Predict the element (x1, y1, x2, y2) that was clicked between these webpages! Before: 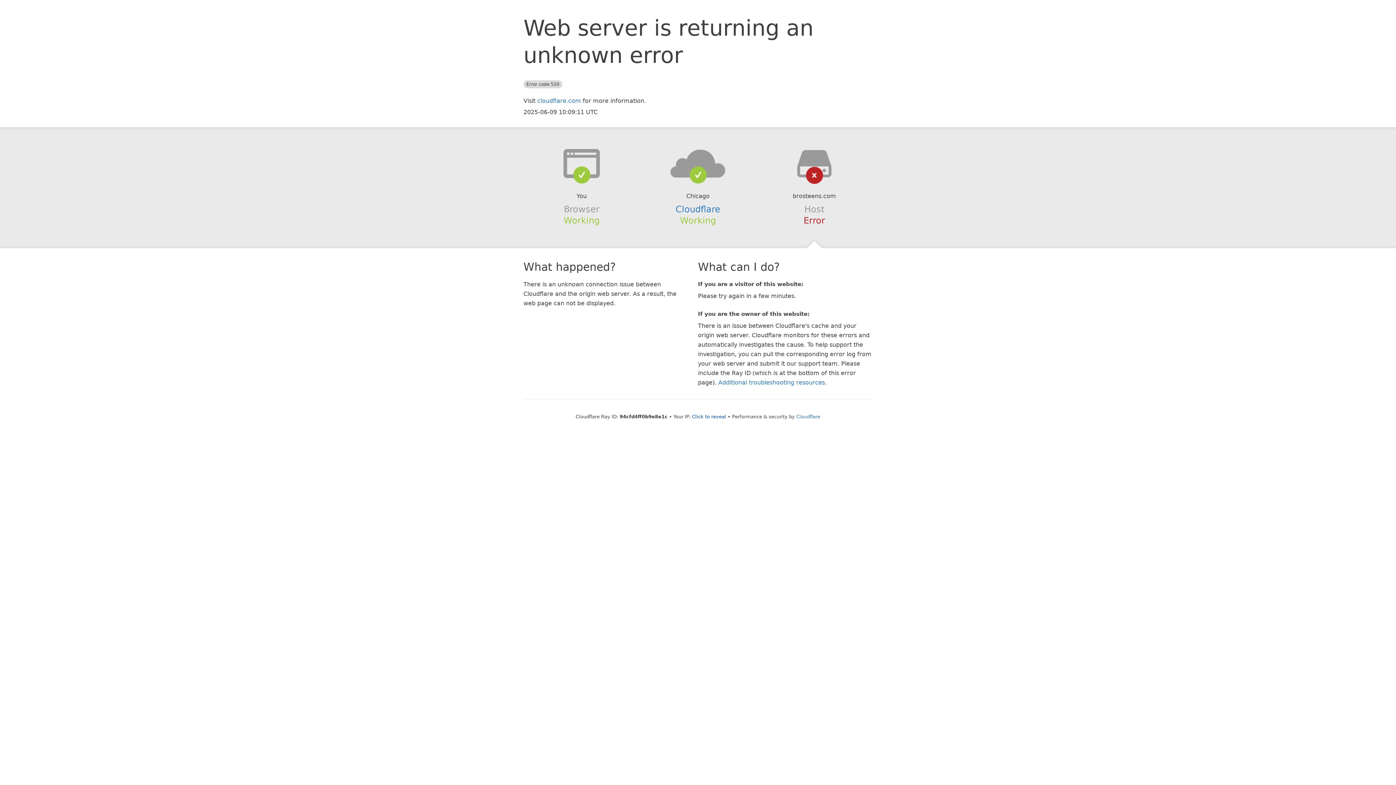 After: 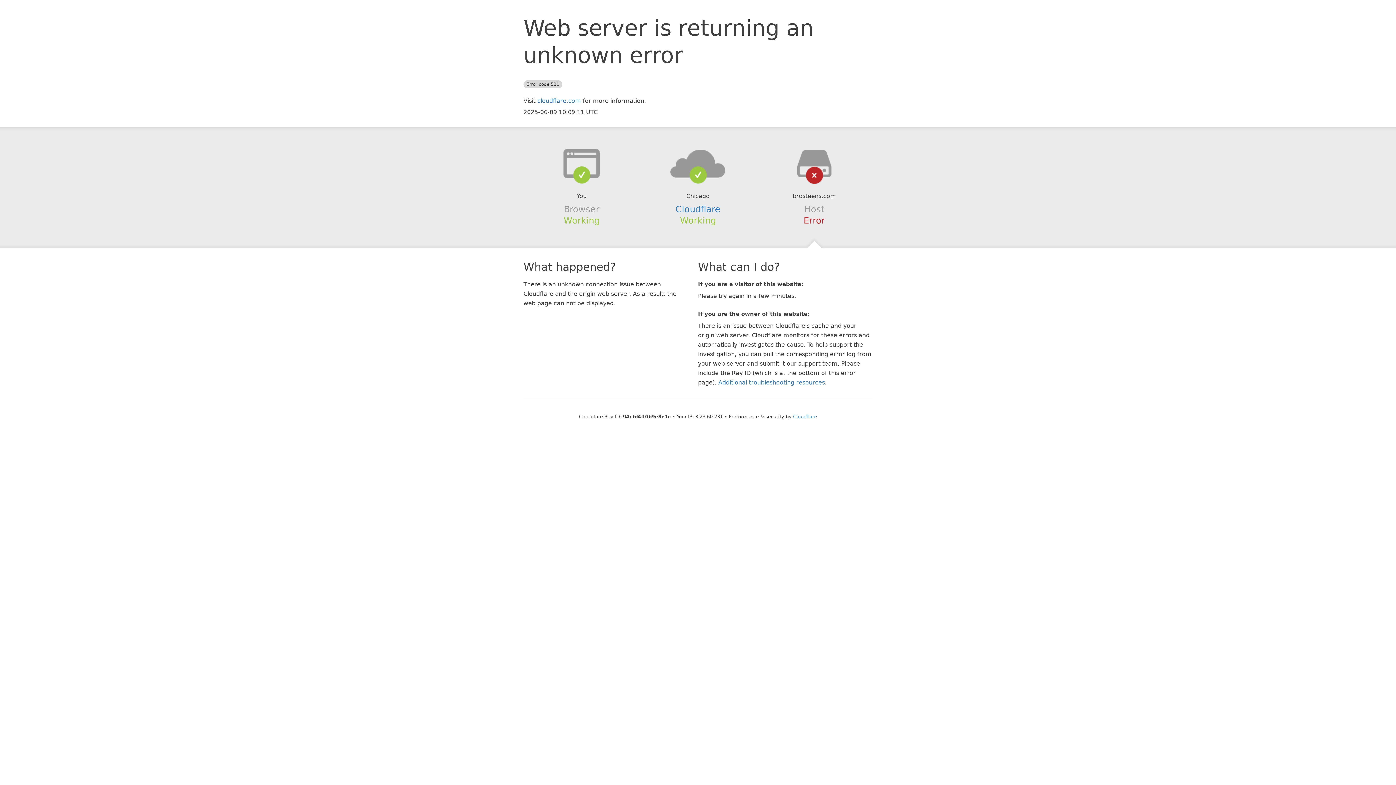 Action: label: Click to reveal bbox: (692, 414, 726, 419)